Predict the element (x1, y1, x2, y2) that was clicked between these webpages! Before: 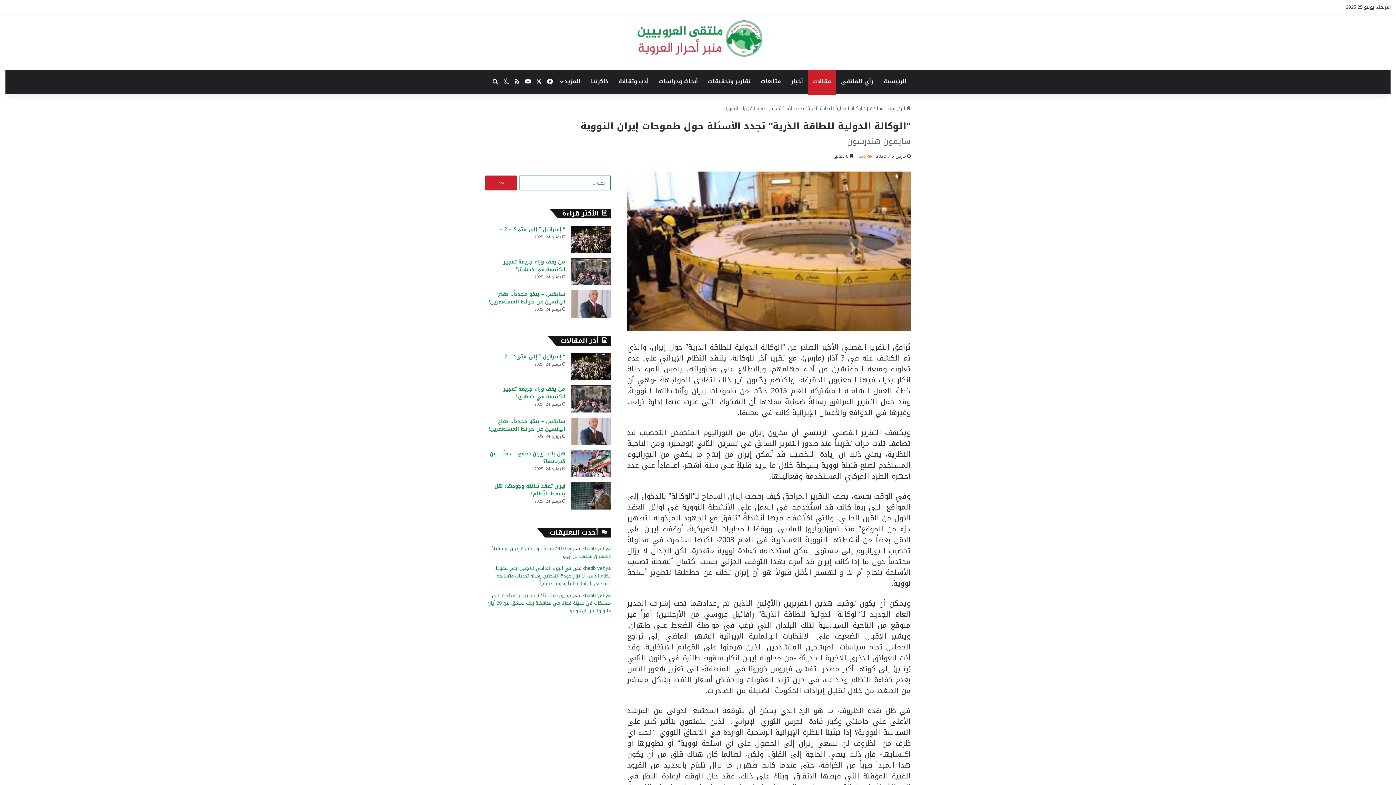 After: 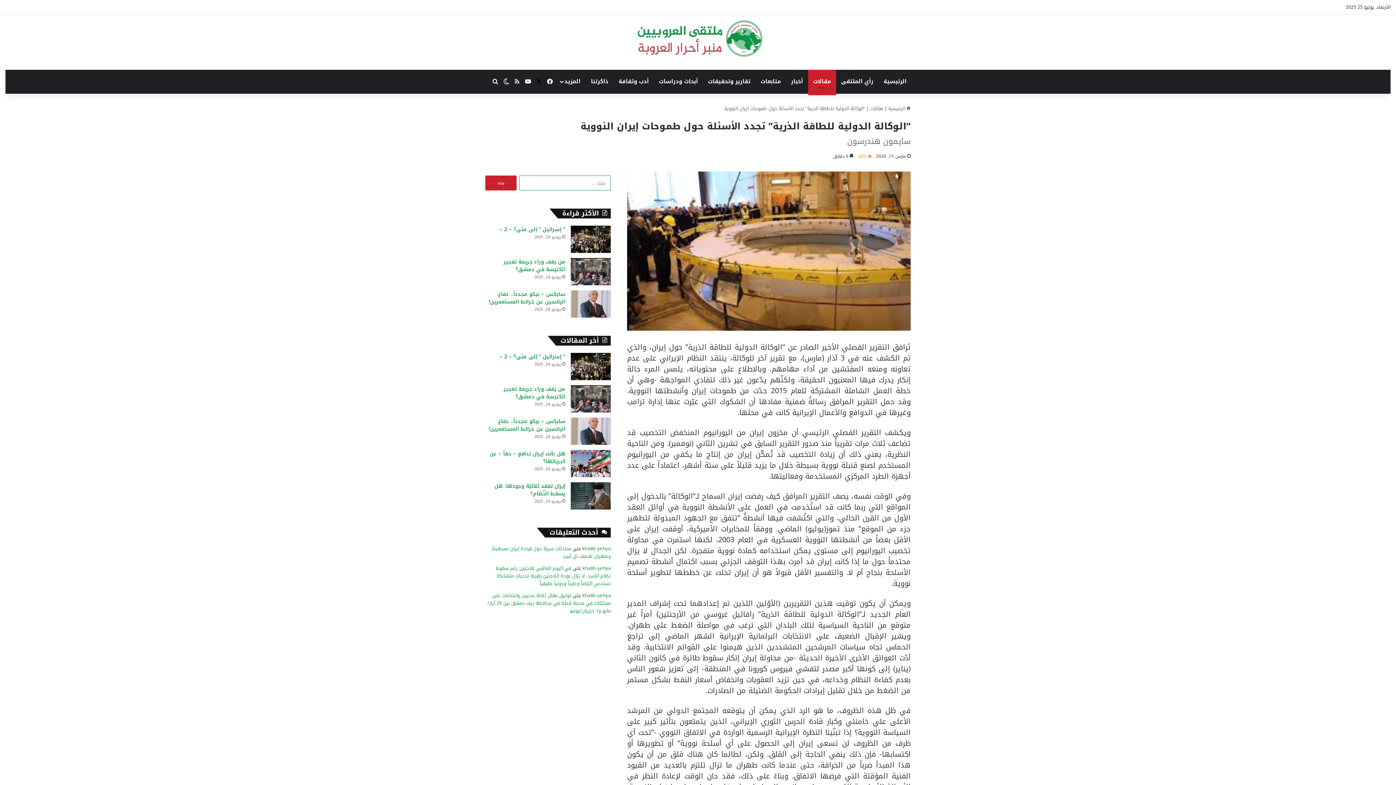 Action: label: ‫X bbox: (533, 69, 544, 93)